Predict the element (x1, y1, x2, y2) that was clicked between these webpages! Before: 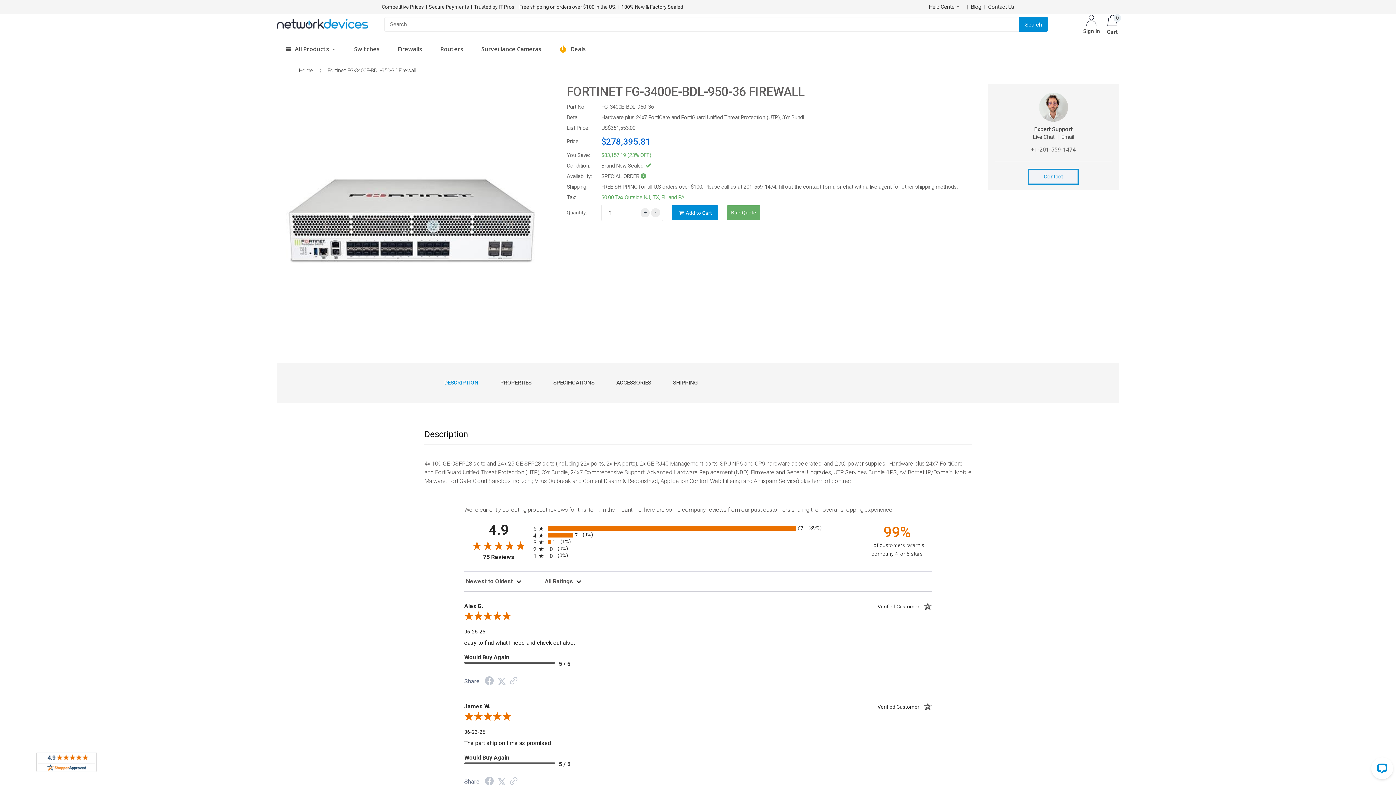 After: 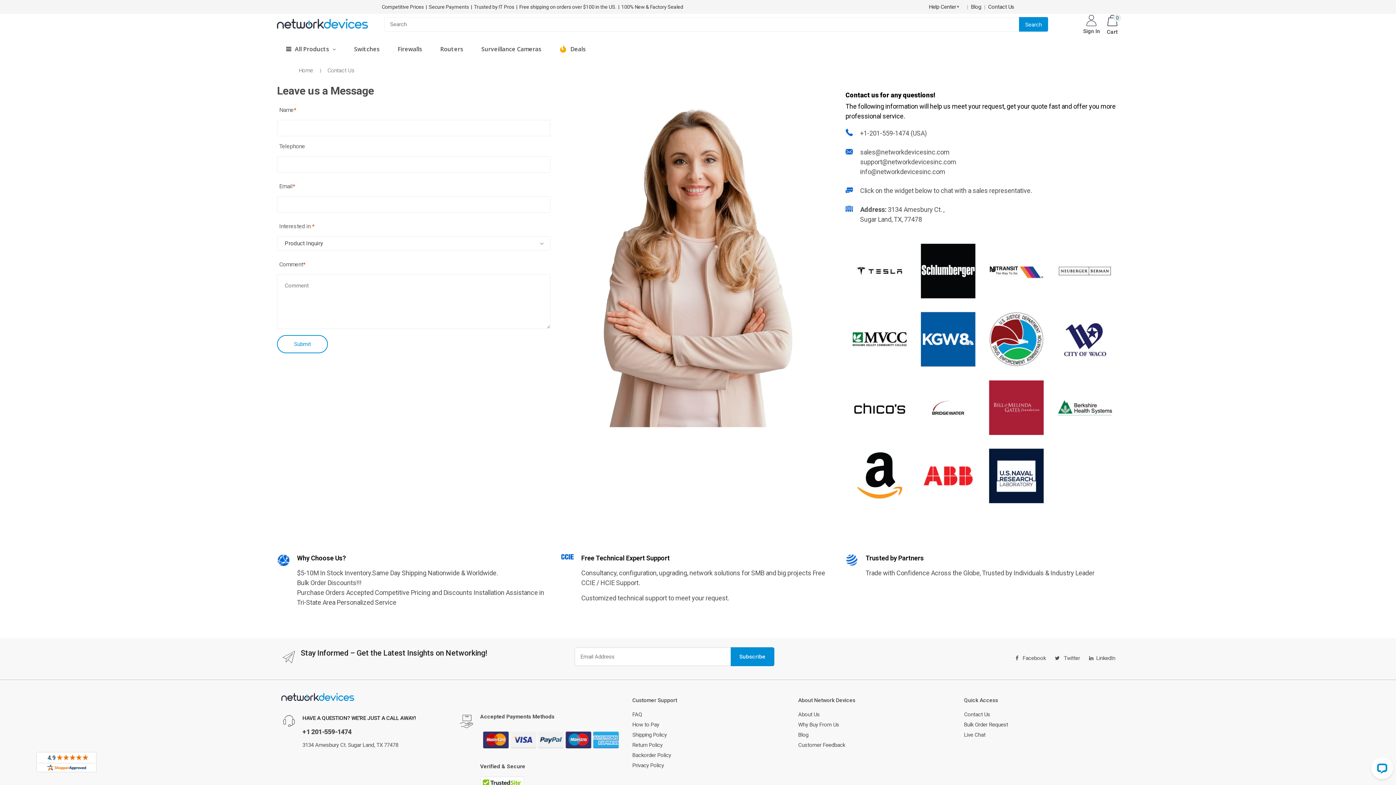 Action: bbox: (988, 3, 1014, 10) label: Contact Us